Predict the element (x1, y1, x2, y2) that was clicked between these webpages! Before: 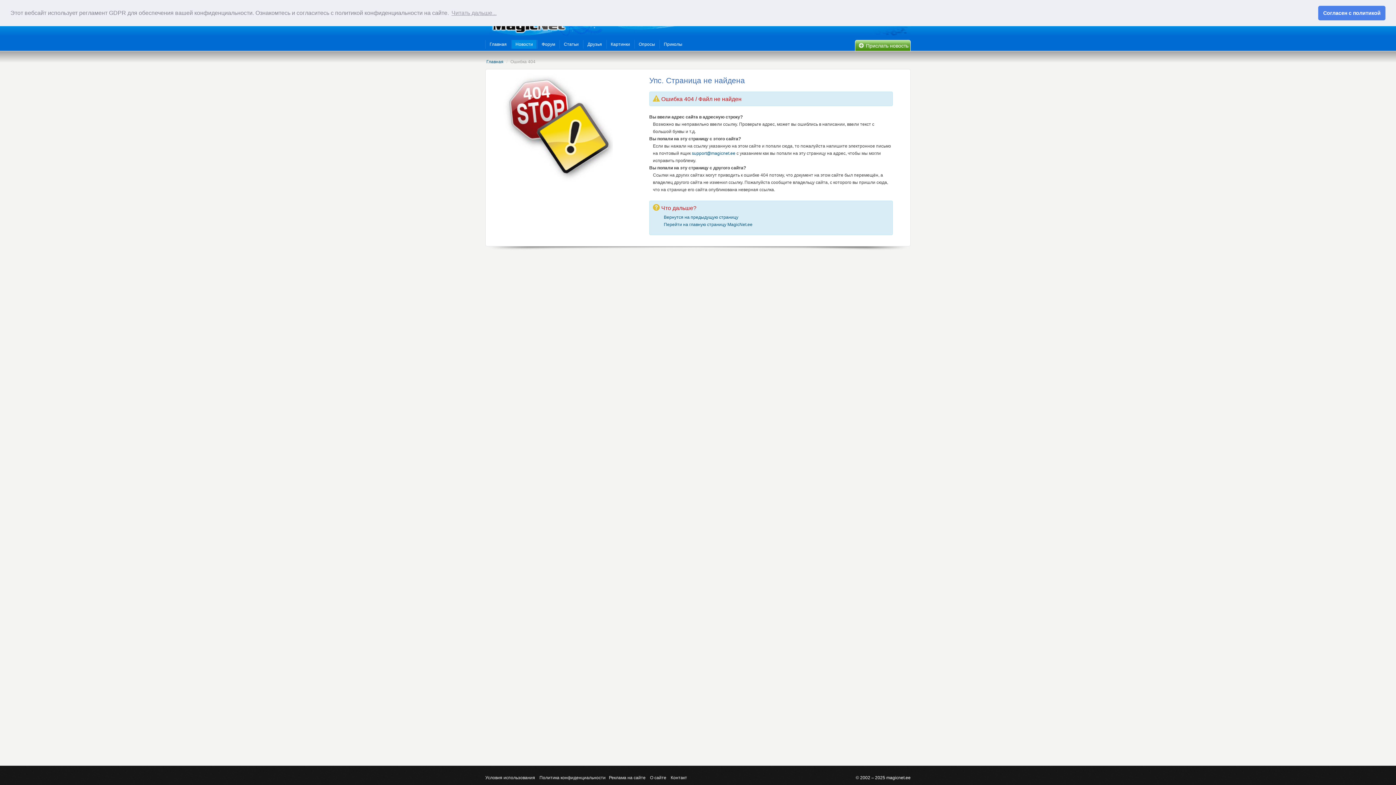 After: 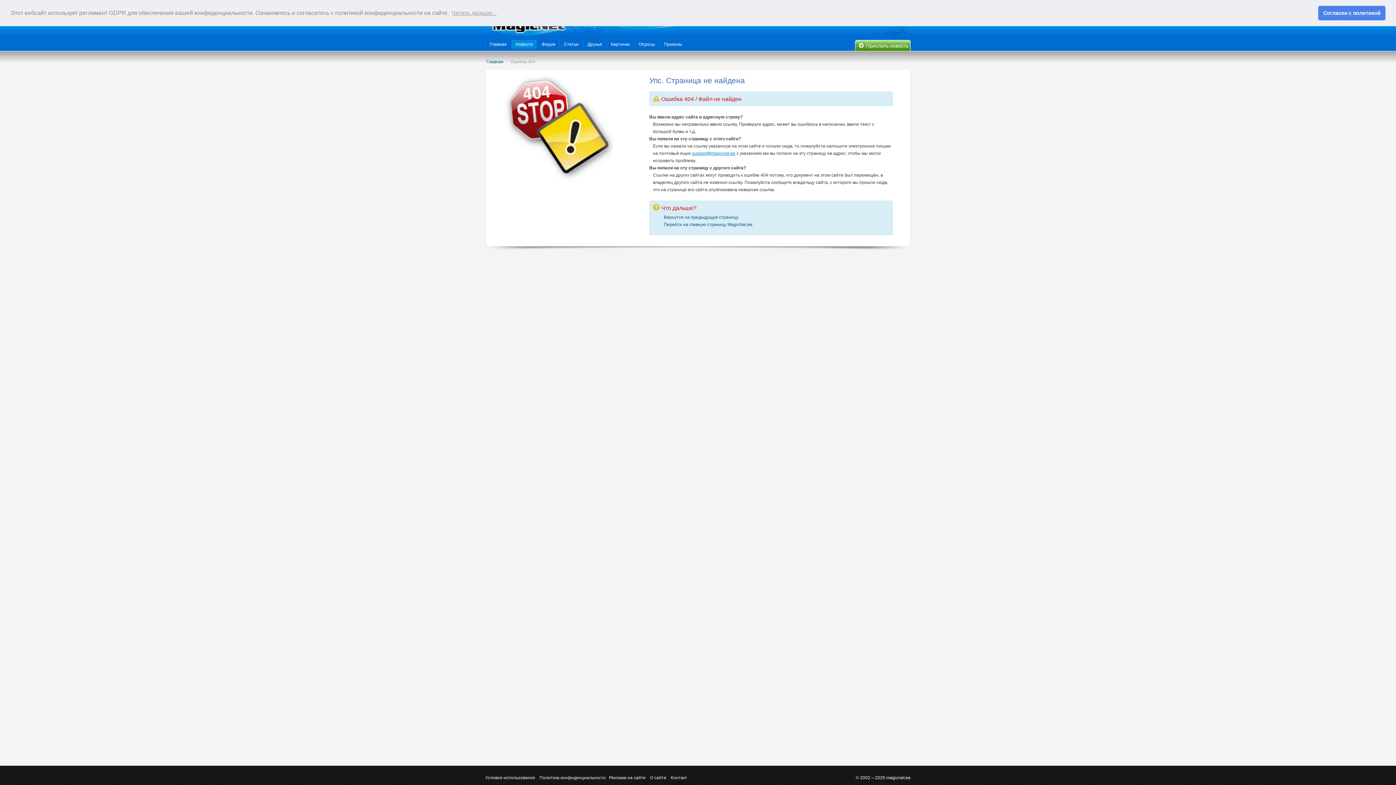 Action: label: support@magicnet.ee bbox: (692, 150, 735, 156)